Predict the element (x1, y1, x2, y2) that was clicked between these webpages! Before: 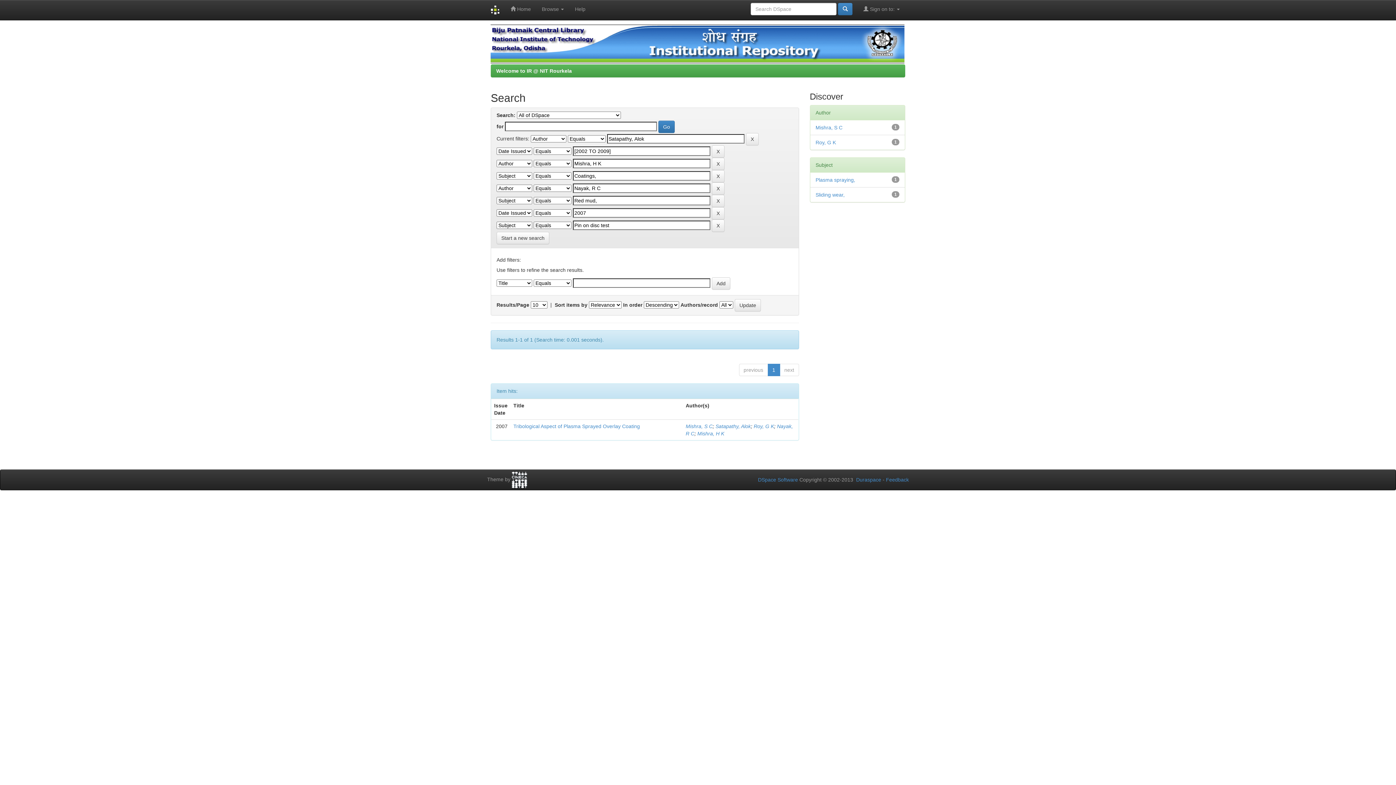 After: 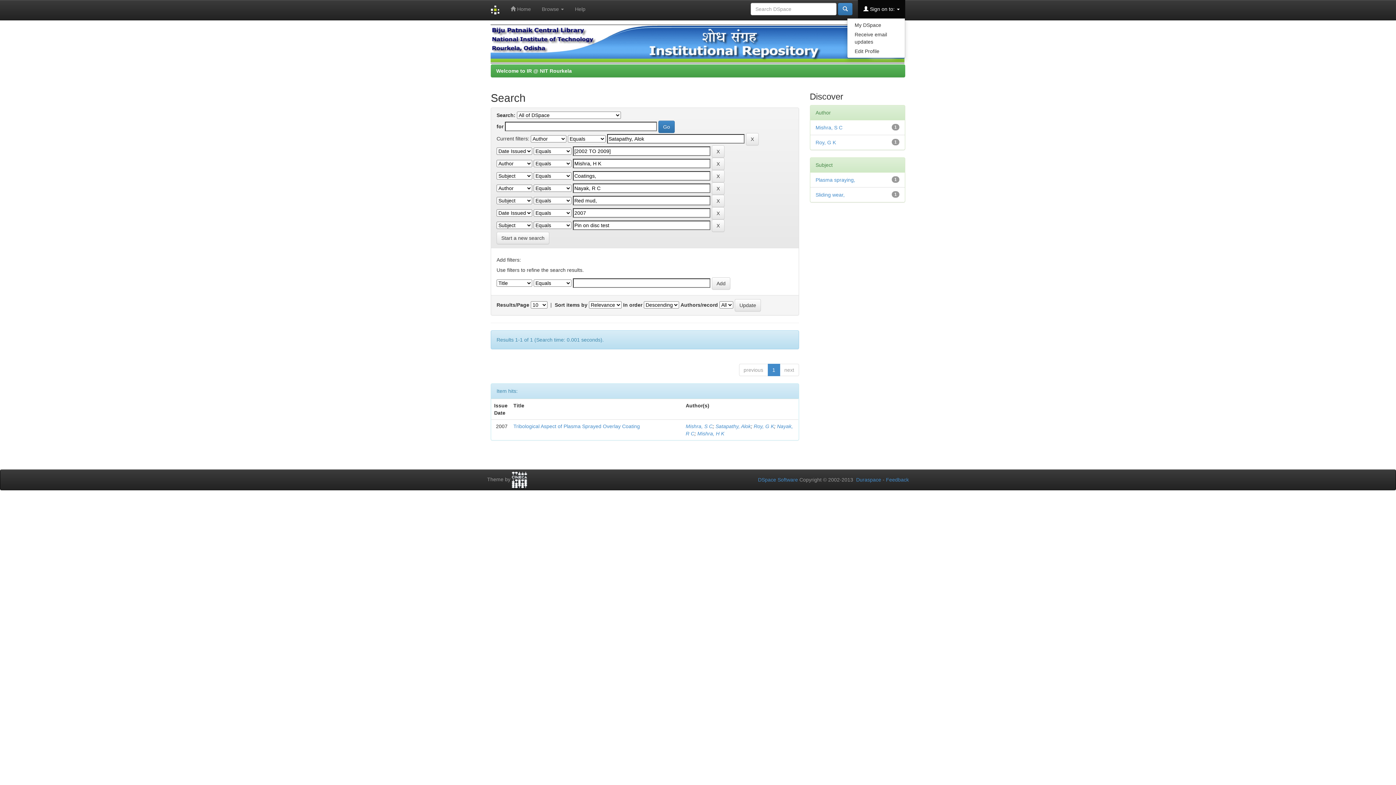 Action: bbox: (858, 0, 905, 18) label:  Sign on to: 